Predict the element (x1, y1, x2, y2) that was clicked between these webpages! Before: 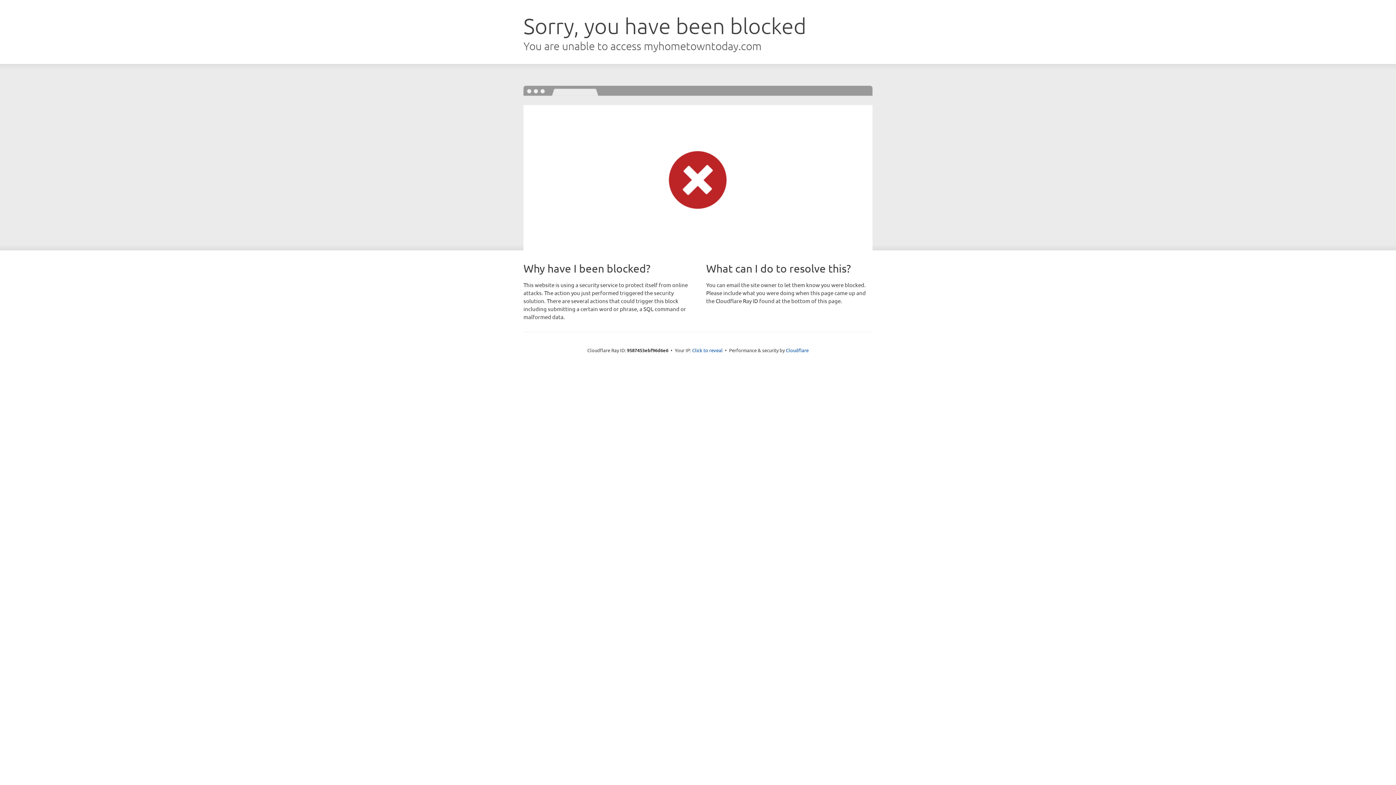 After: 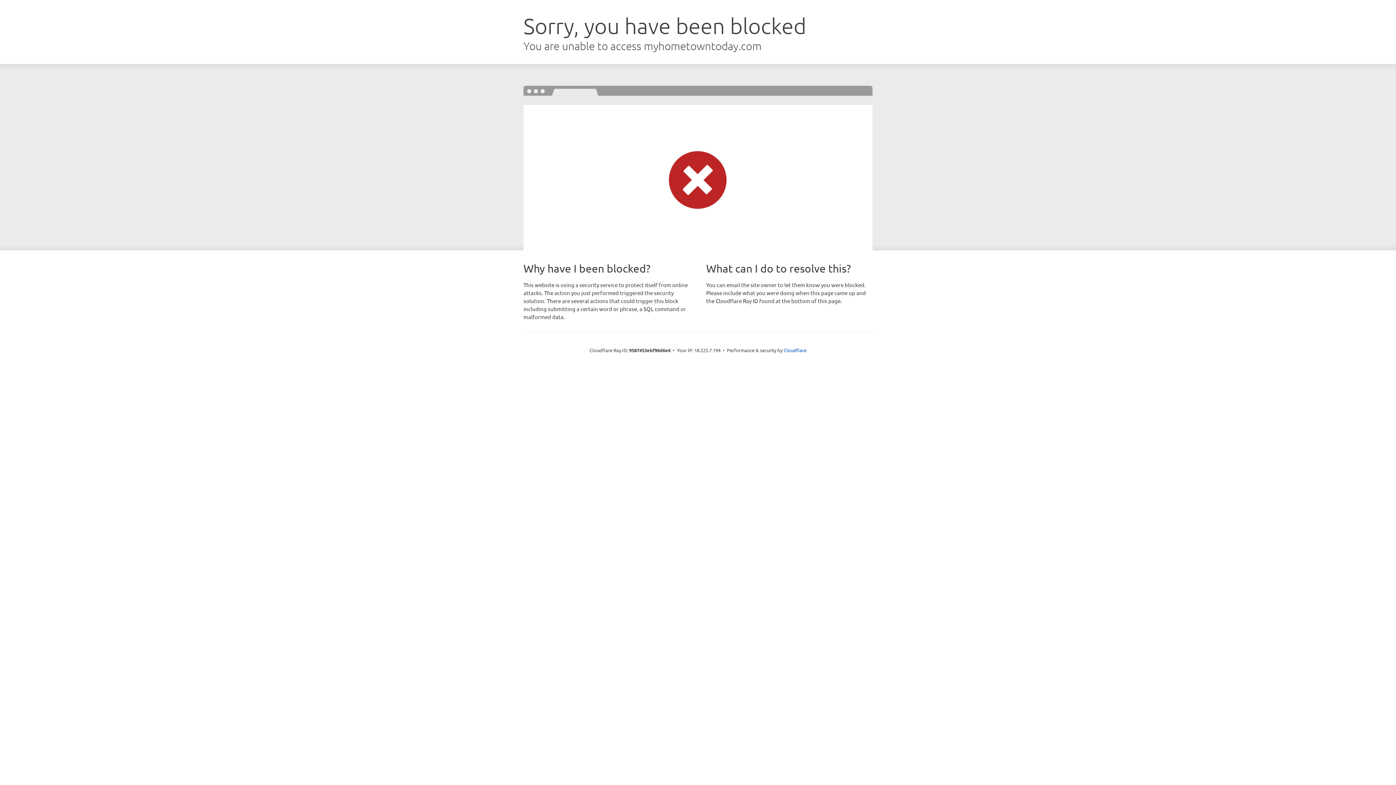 Action: label: Click to reveal bbox: (692, 346, 722, 353)